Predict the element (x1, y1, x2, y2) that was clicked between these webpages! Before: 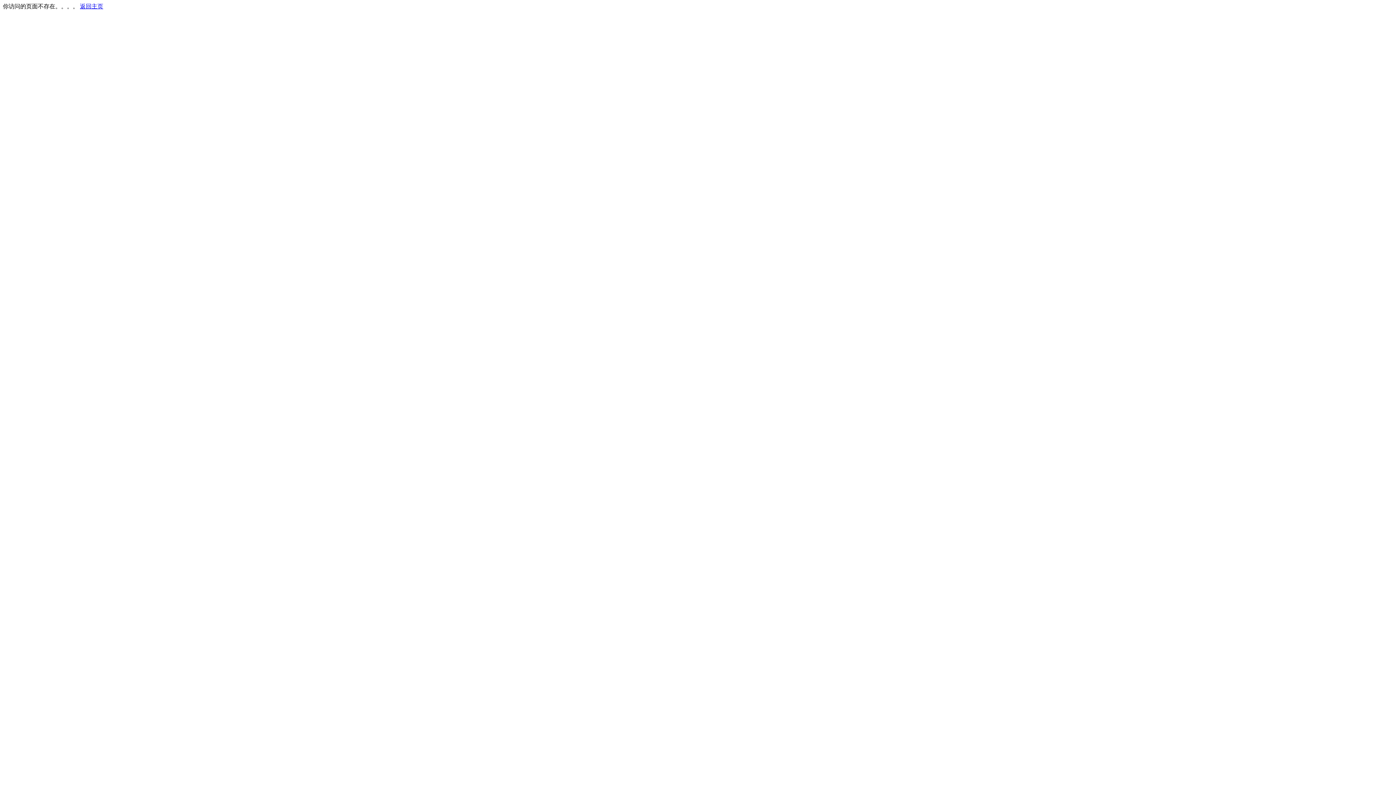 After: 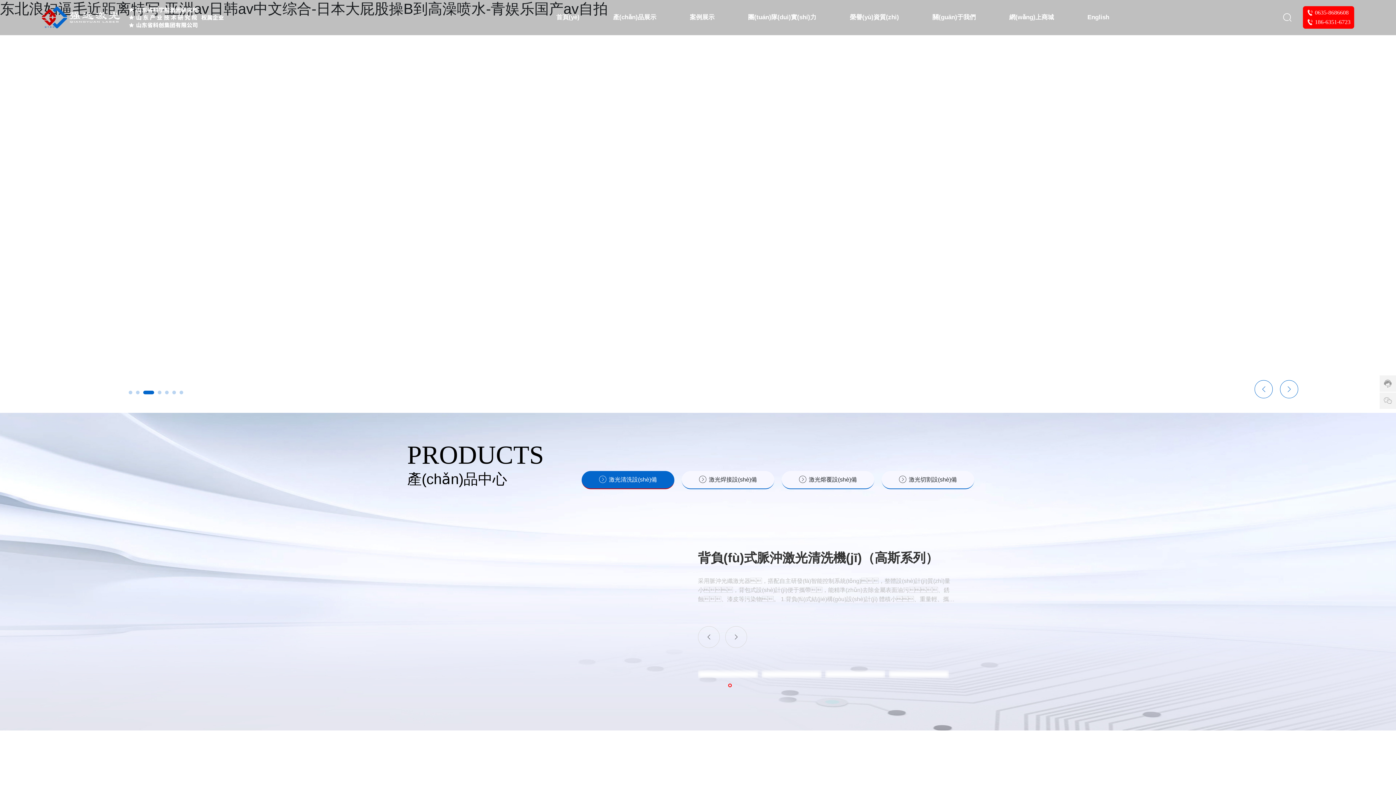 Action: bbox: (80, 3, 103, 9) label: 返回主页